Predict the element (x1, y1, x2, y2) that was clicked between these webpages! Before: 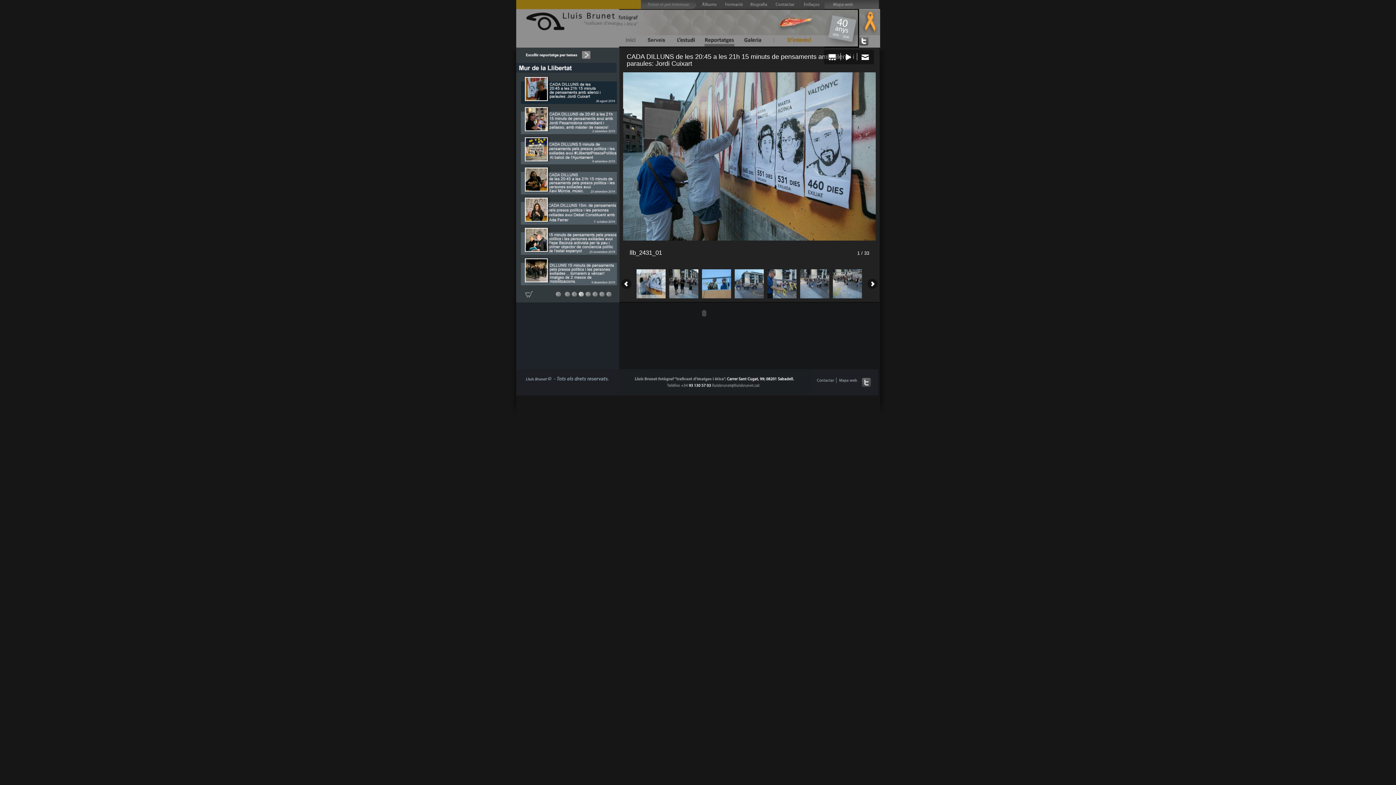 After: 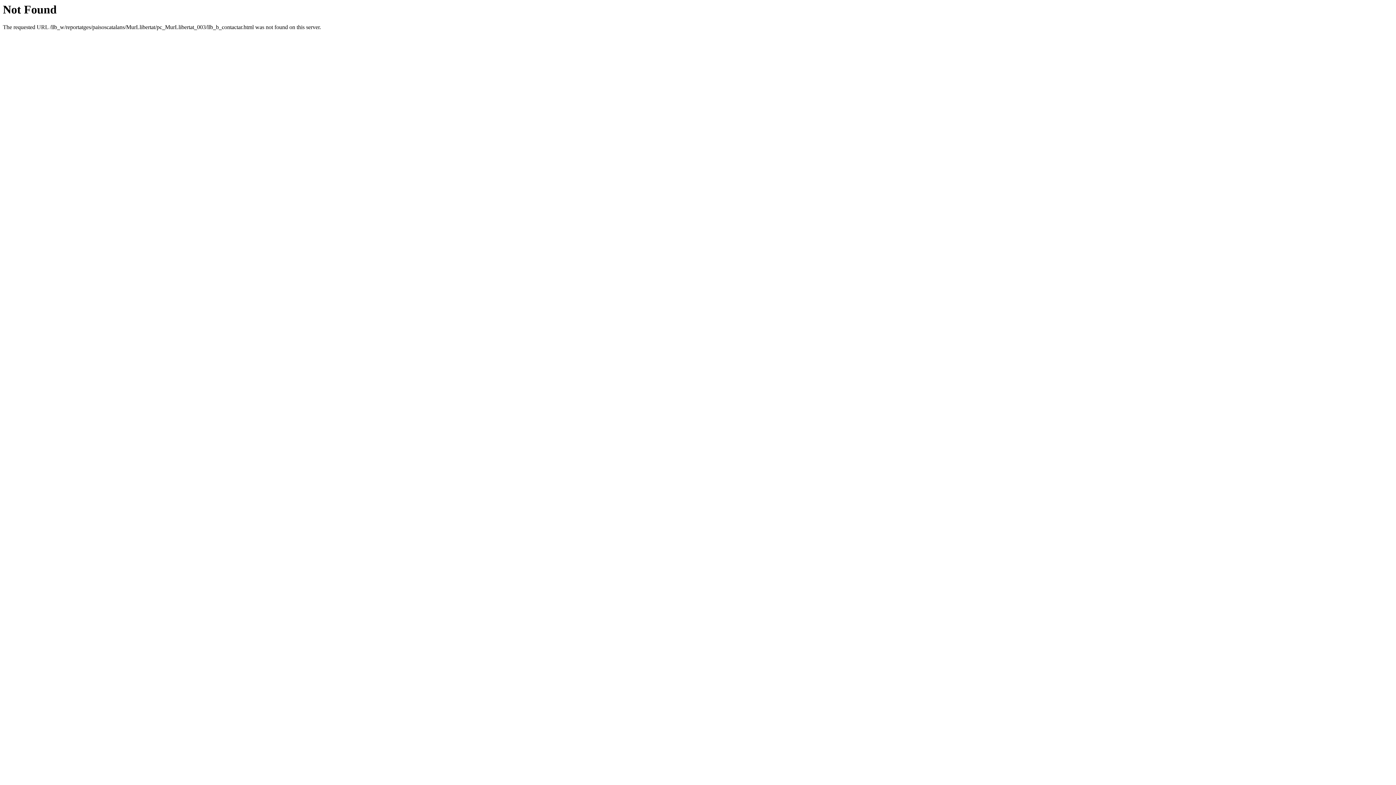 Action: bbox: (815, 384, 835, 390)